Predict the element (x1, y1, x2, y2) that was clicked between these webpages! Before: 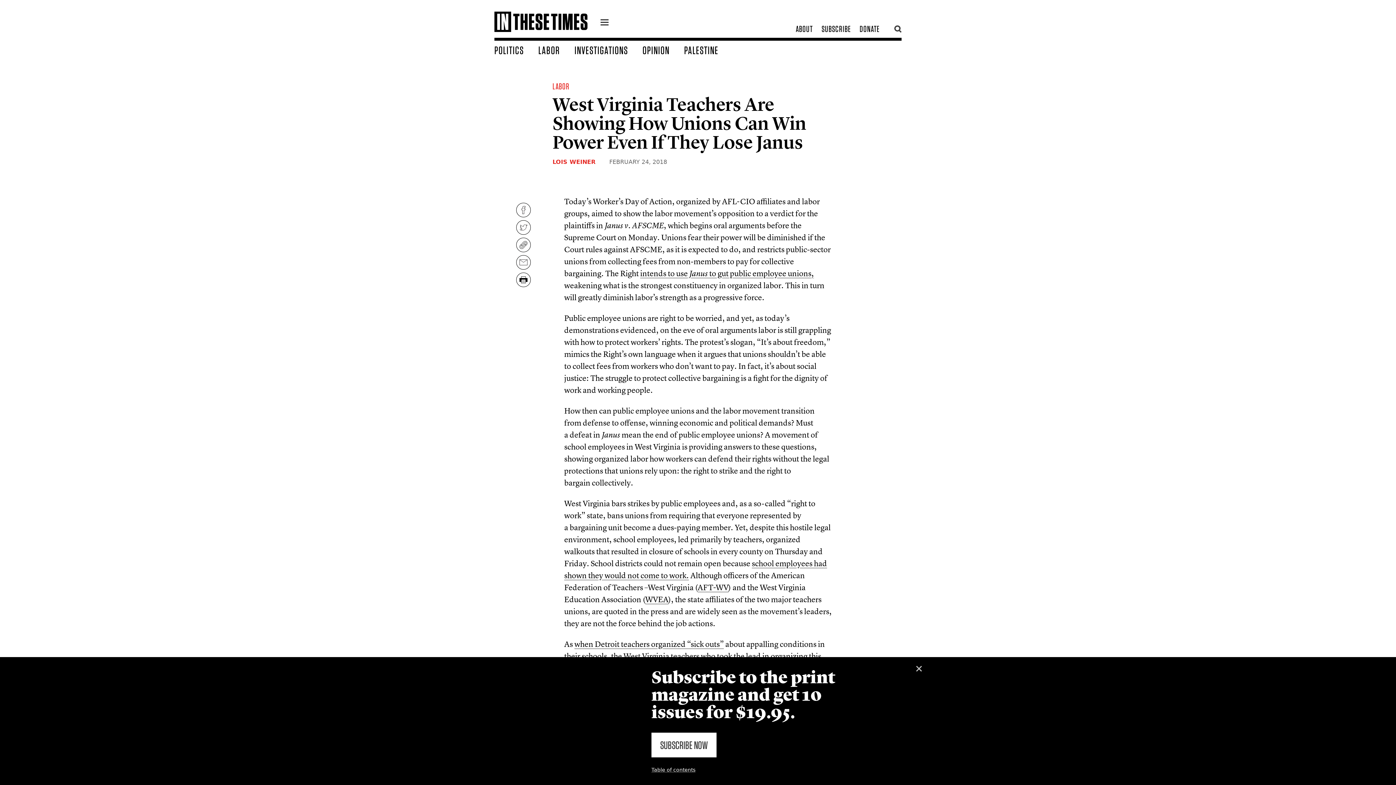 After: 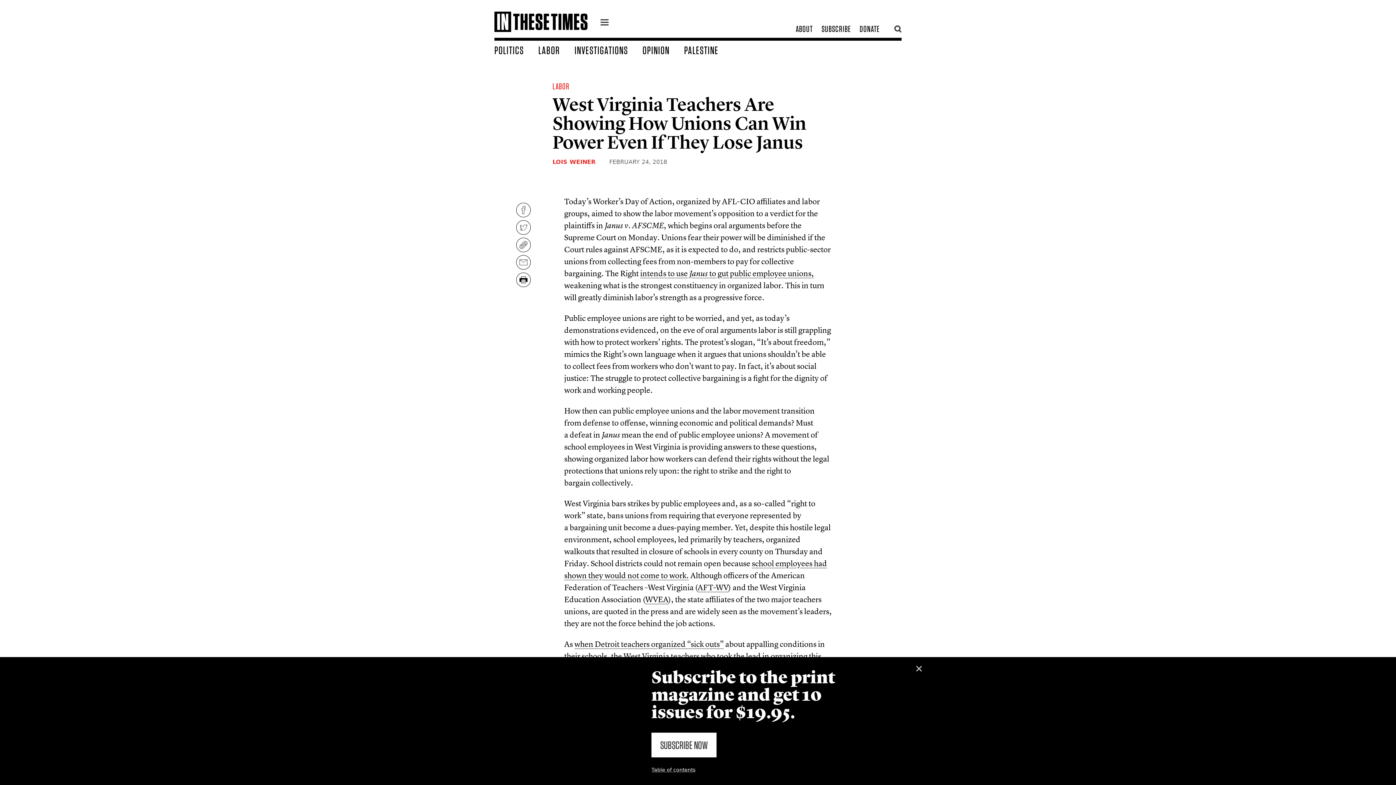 Action: label: SUBSCRIBE bbox: (817, 23, 855, 34)